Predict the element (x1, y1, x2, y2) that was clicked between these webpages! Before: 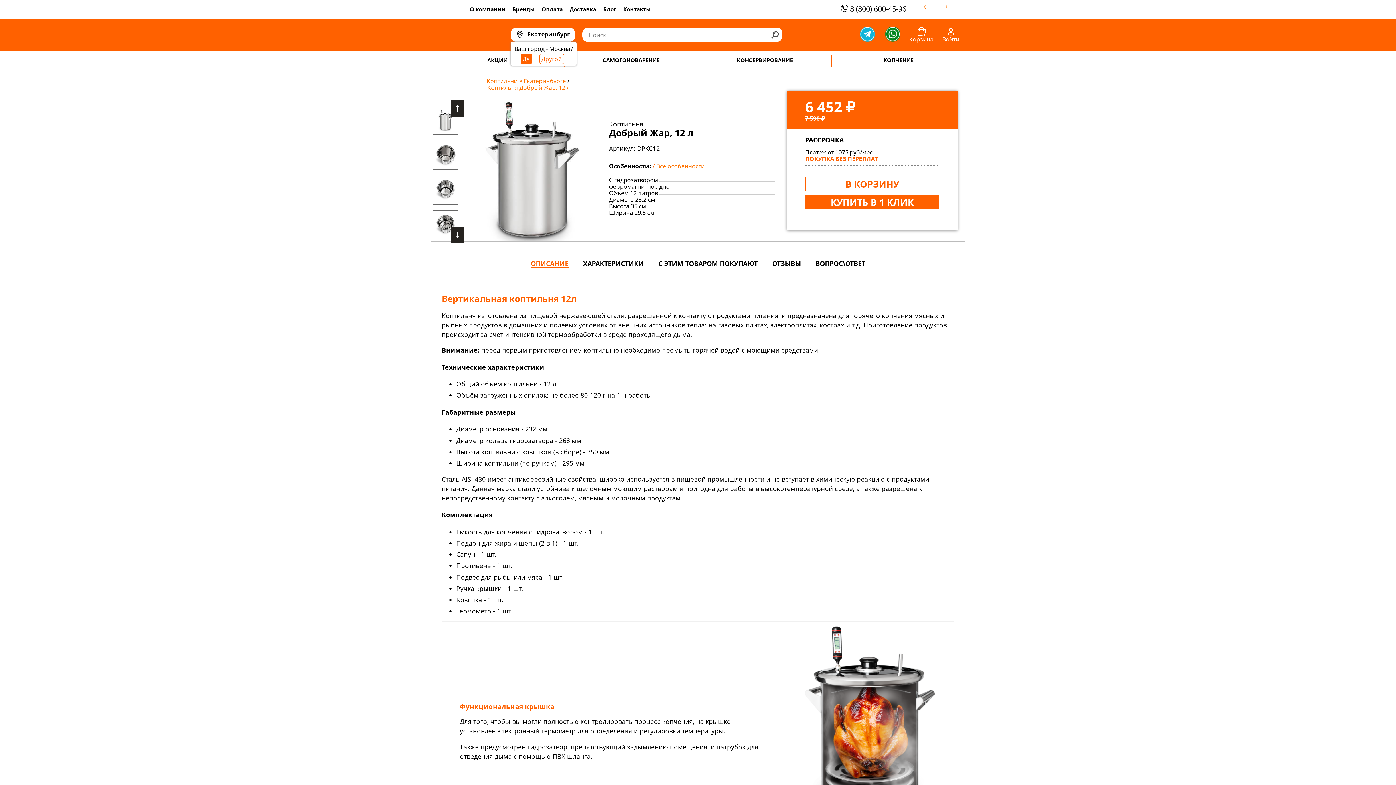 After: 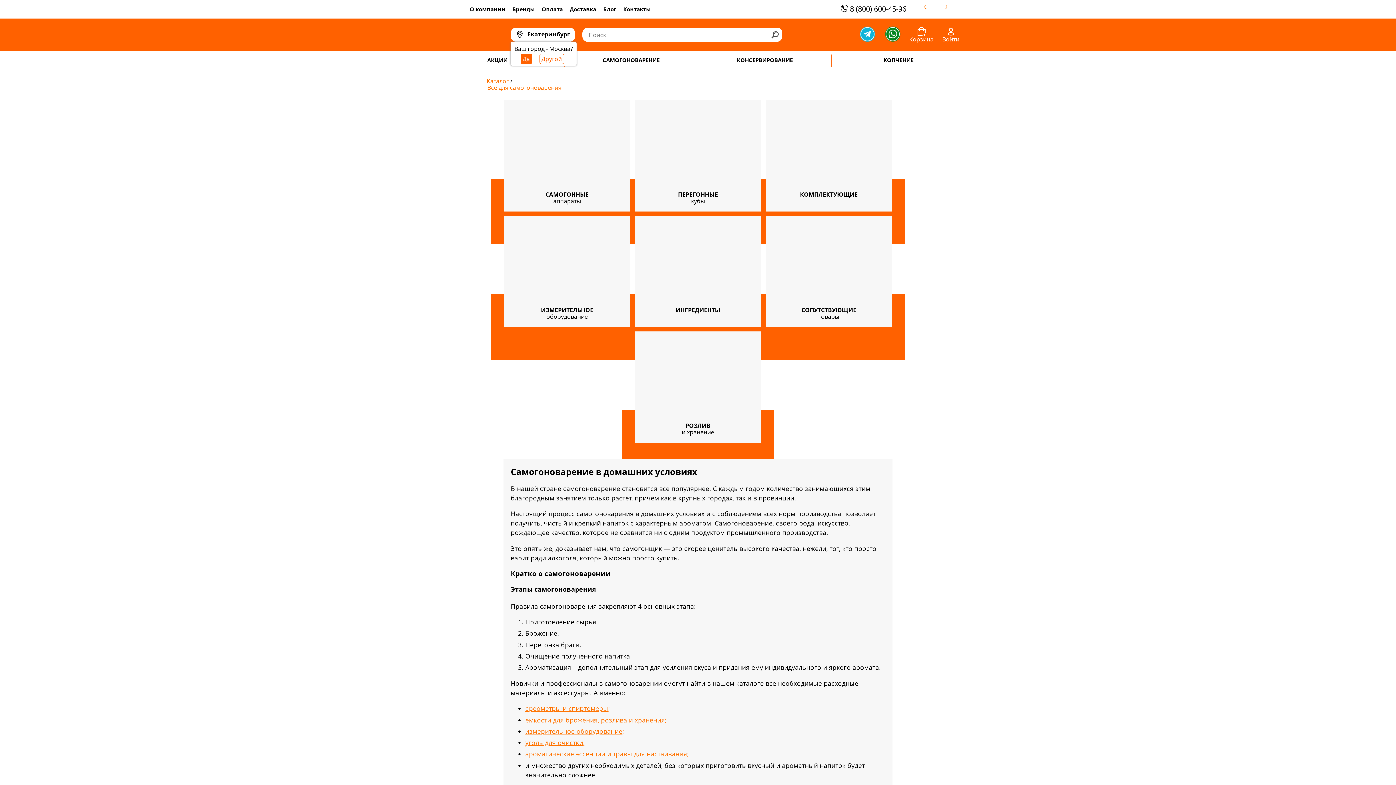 Action: label: САМОГОНОВАРЕНИЕ bbox: (564, 57, 697, 63)